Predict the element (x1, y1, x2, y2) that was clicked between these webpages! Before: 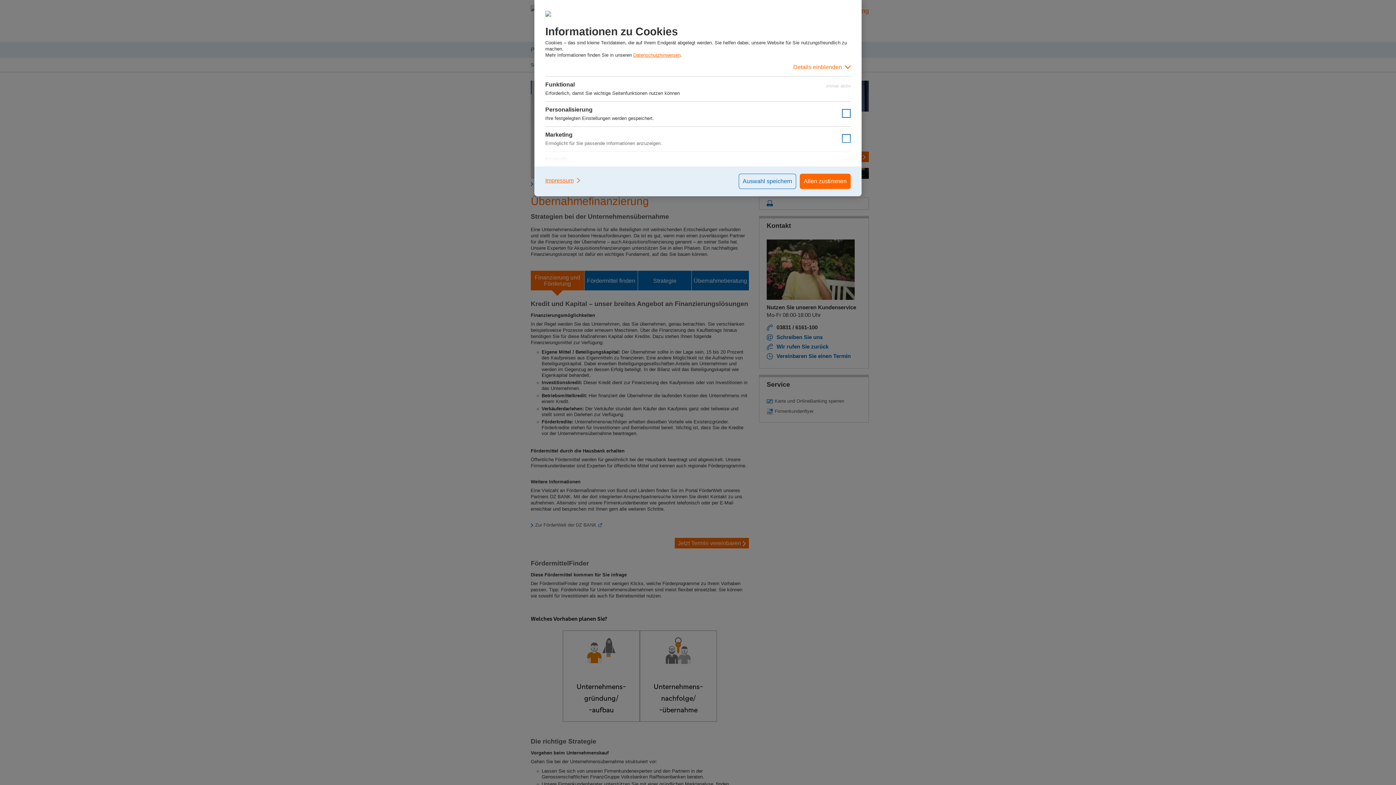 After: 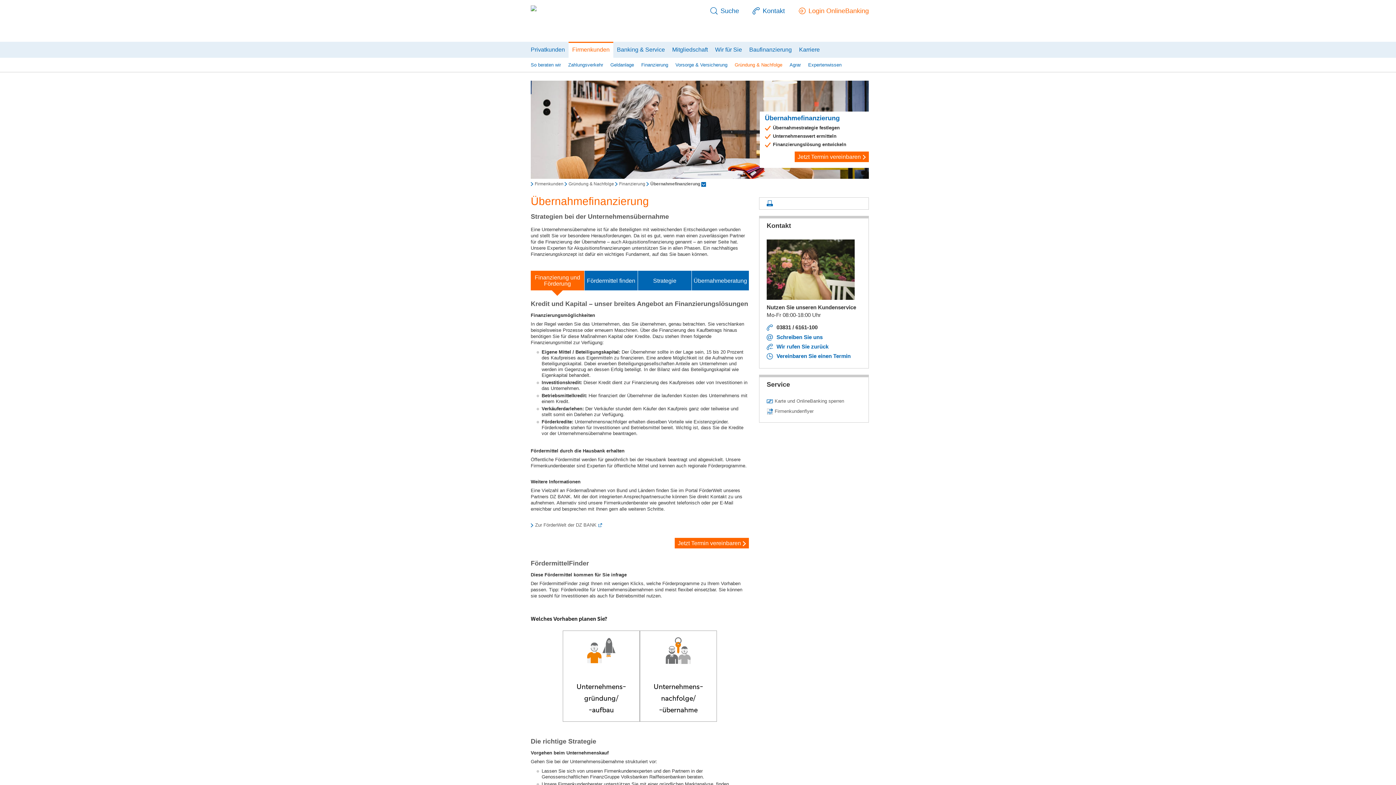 Action: bbox: (800, 173, 850, 189) label: Allen zustimmen